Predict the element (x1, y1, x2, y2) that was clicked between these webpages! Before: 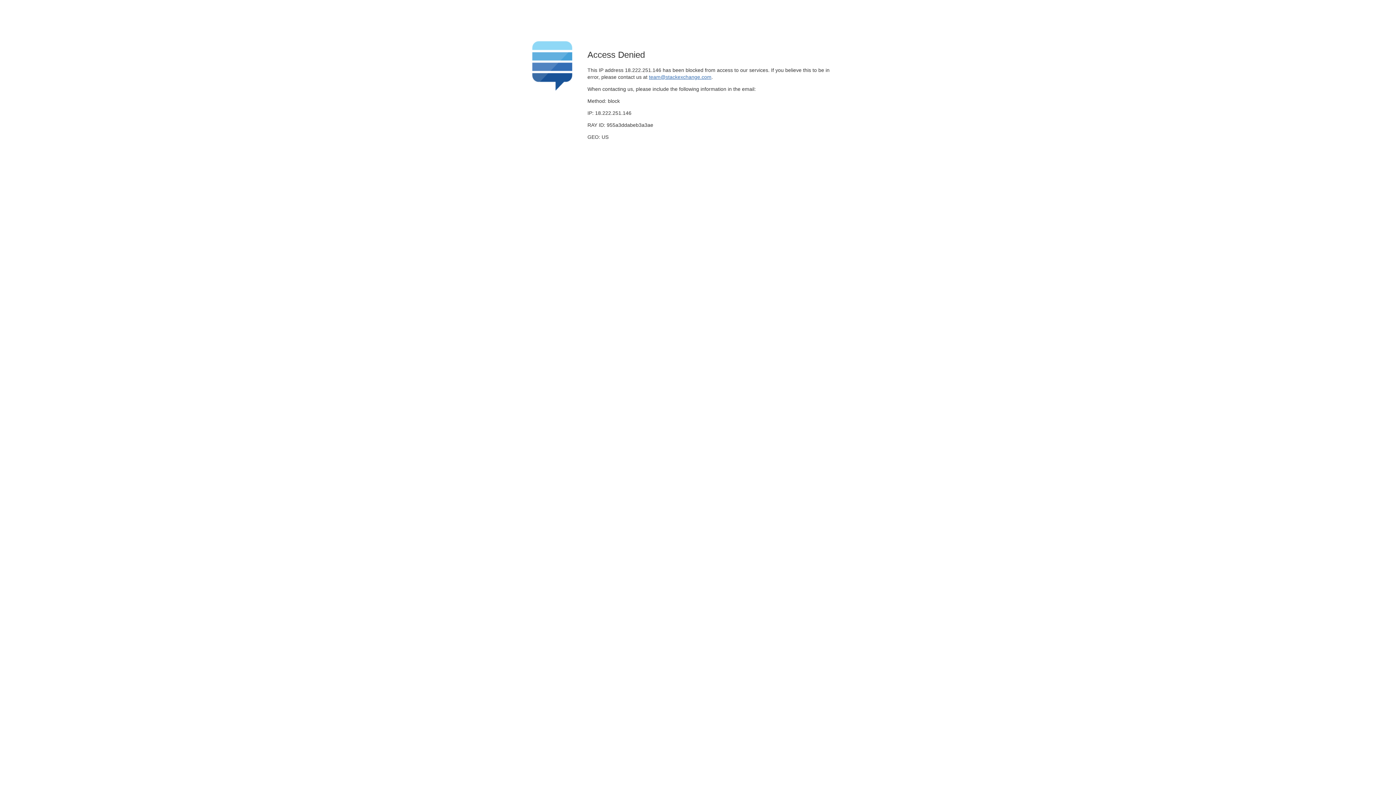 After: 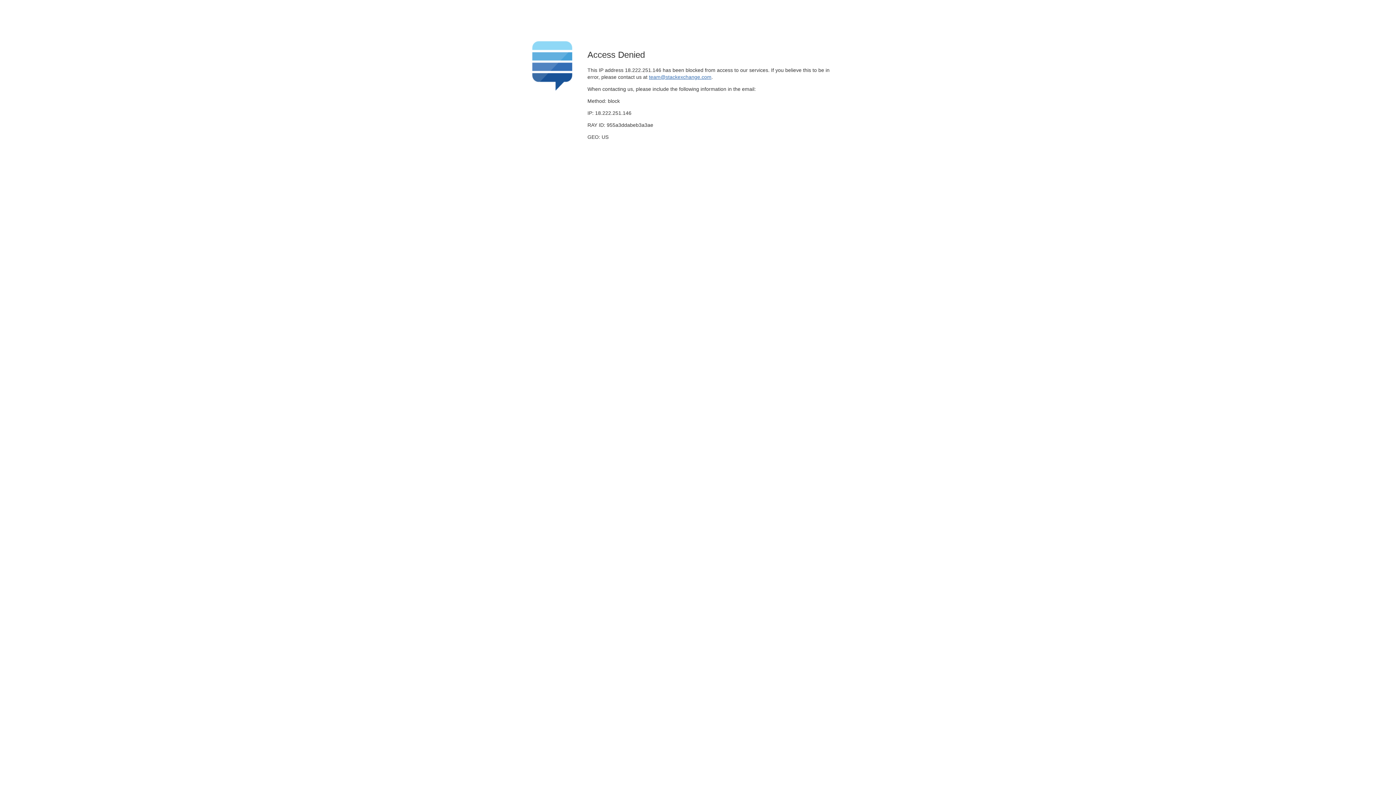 Action: label: team@stackexchange.com bbox: (649, 74, 711, 79)